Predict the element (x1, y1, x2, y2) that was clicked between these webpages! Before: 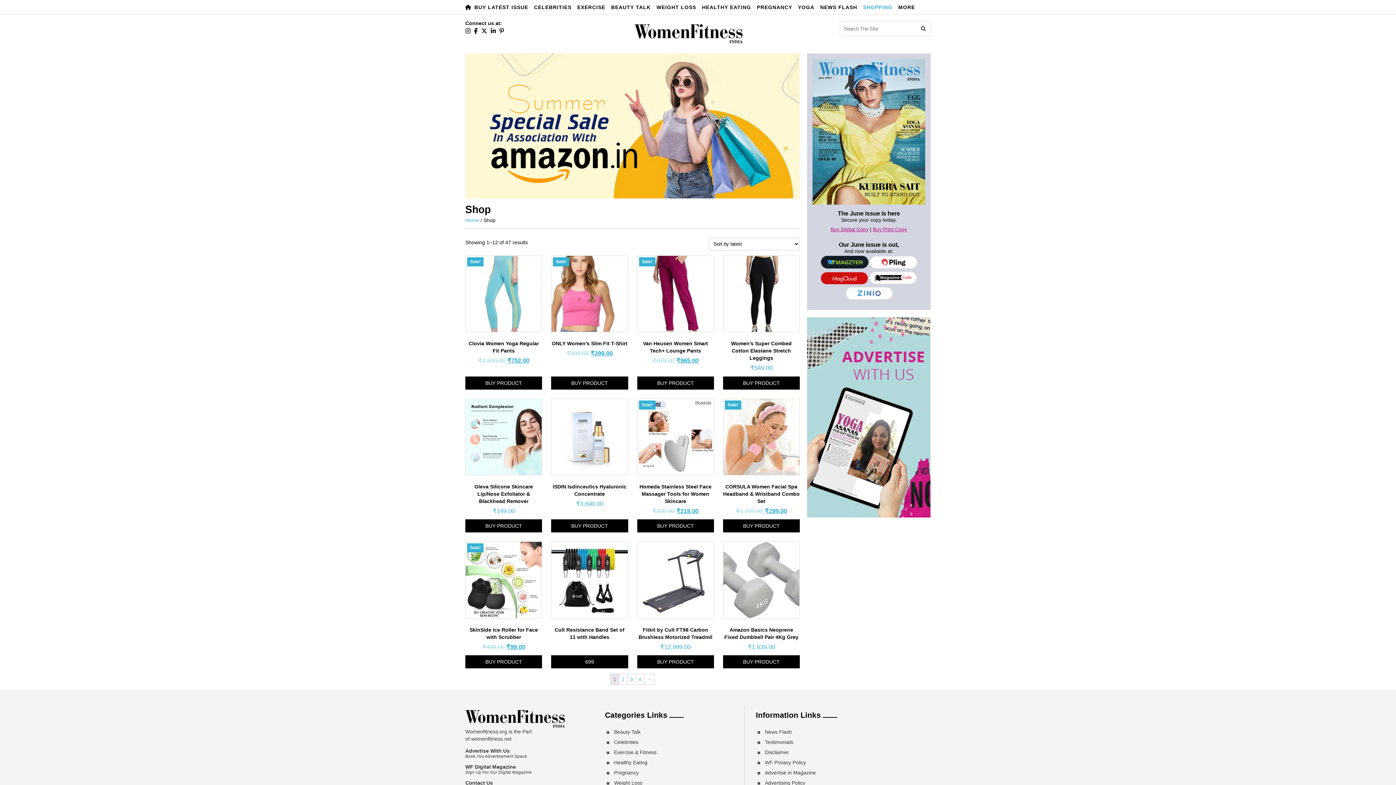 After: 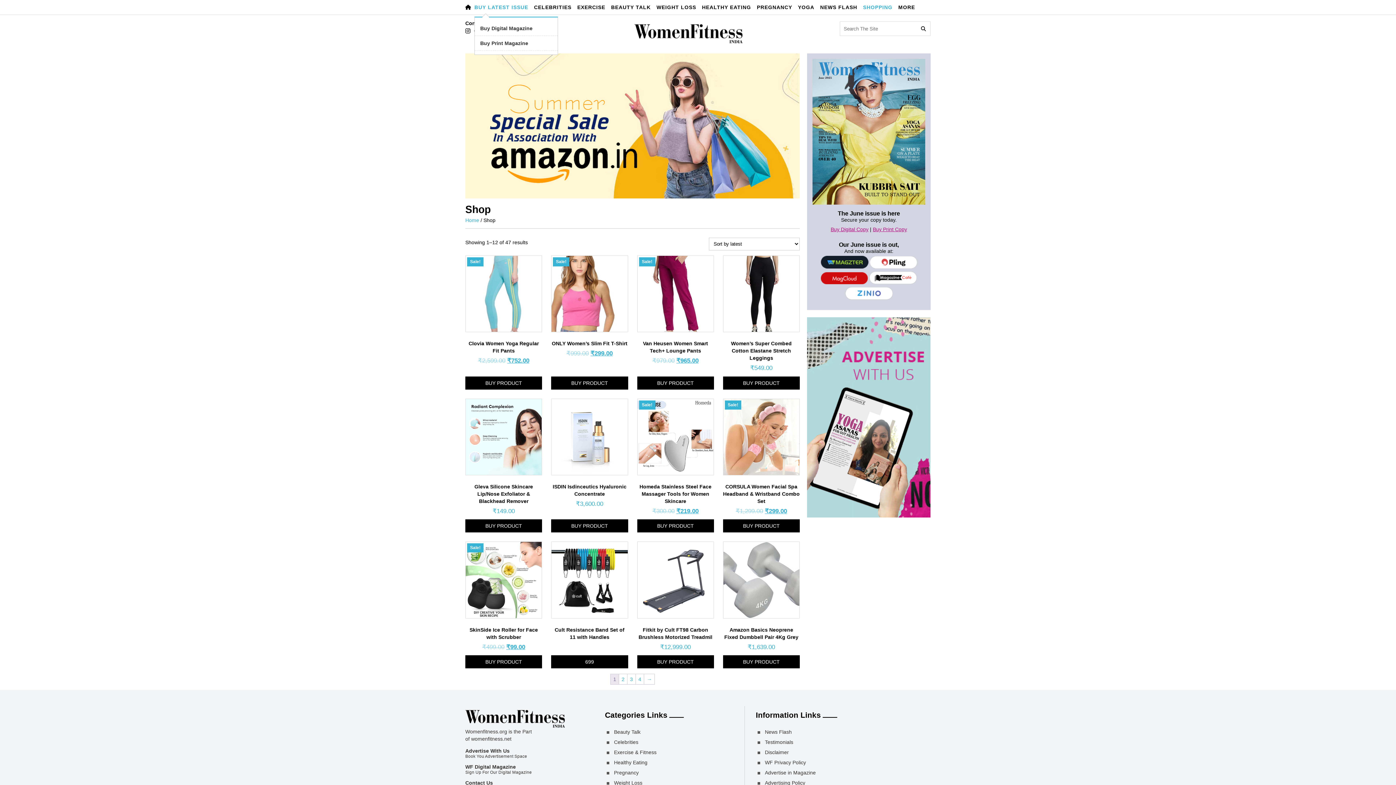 Action: label: BUY LATEST ISSUE bbox: (474, 0, 528, 14)